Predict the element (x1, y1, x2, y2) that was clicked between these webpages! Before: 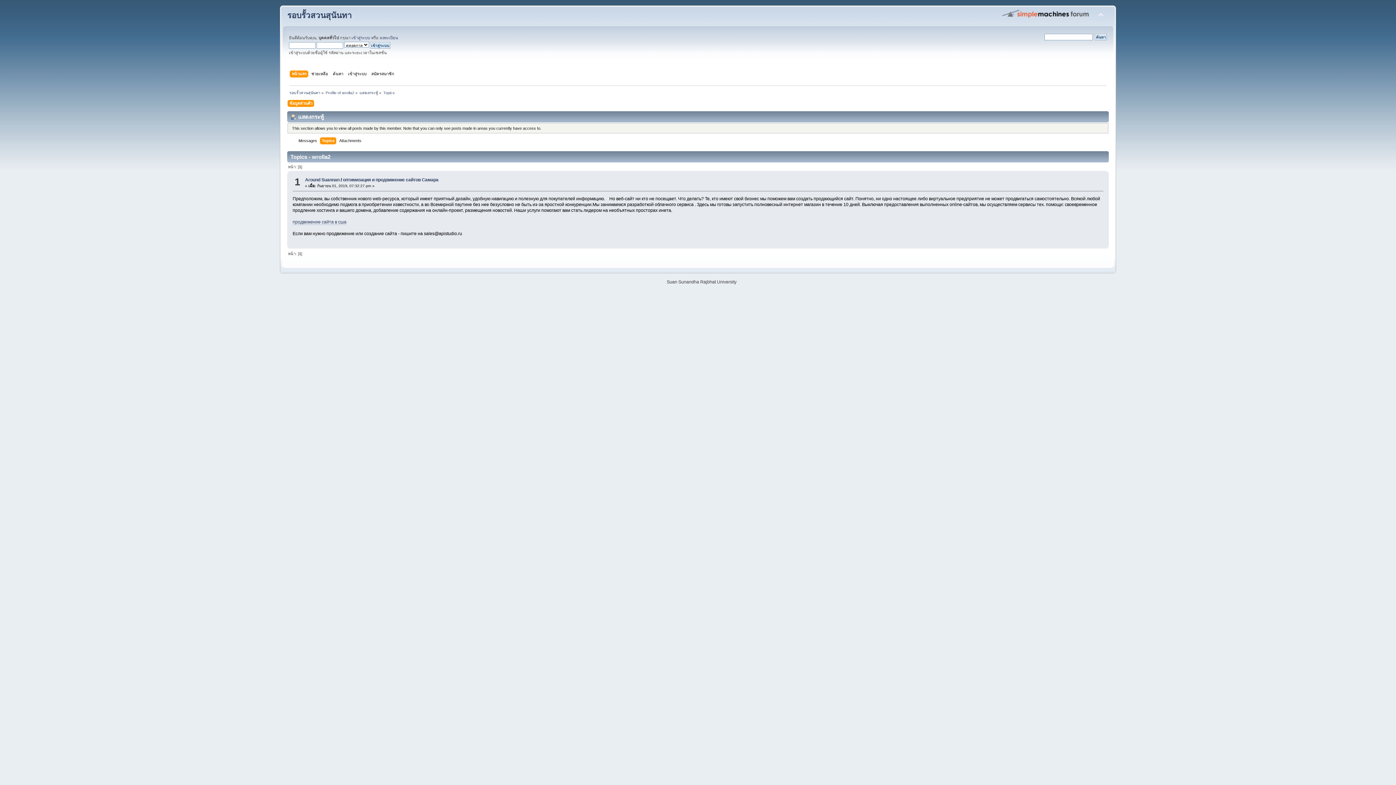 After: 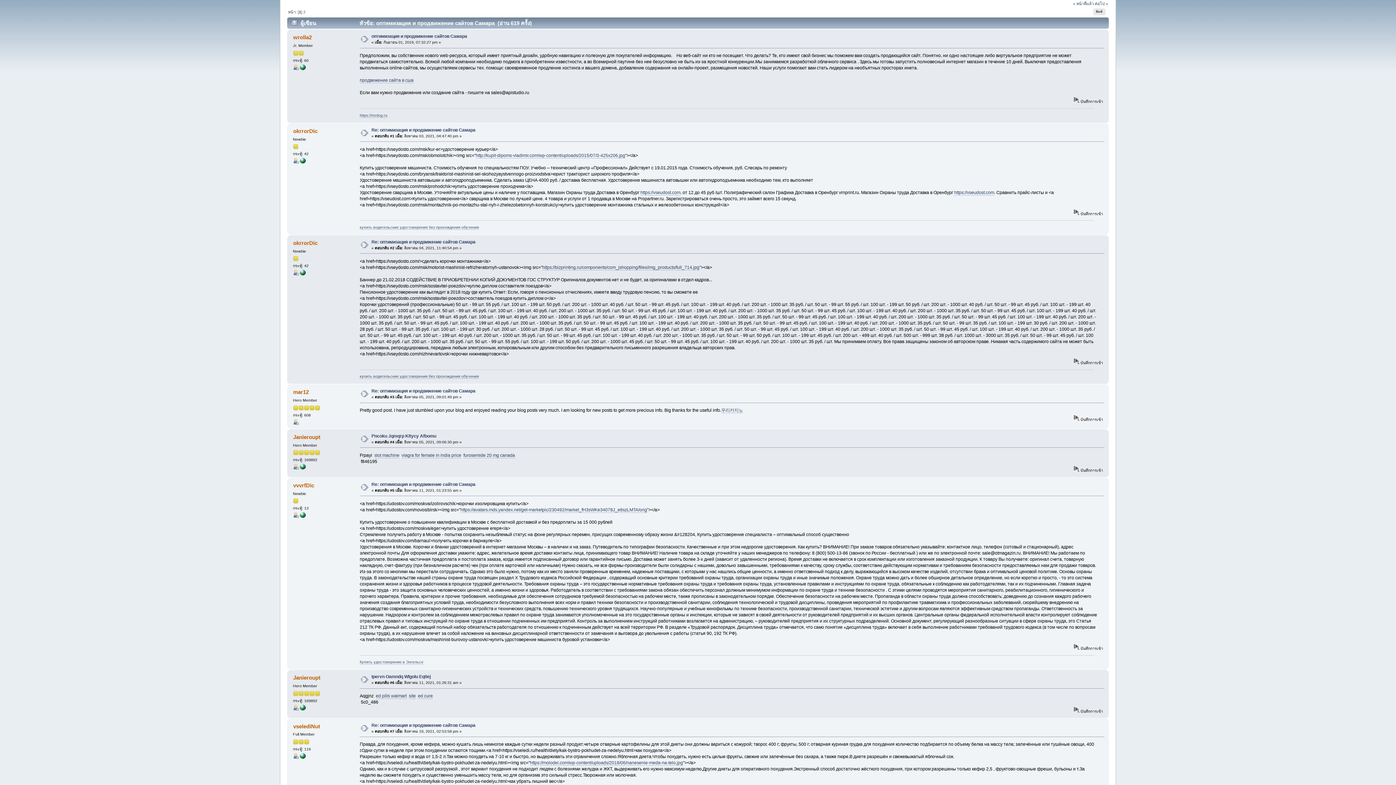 Action: bbox: (342, 177, 438, 182) label: оптимизация и продвижение сайтов Самара